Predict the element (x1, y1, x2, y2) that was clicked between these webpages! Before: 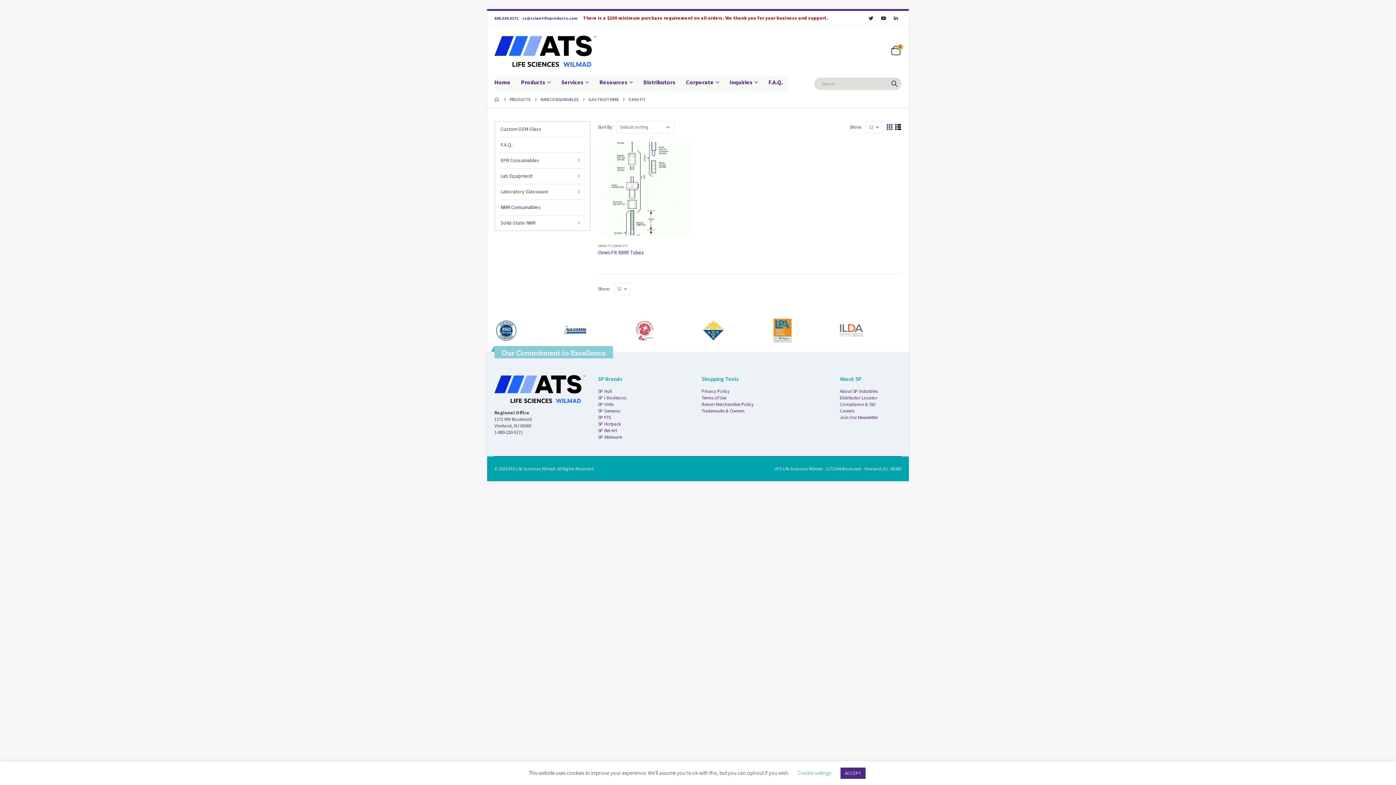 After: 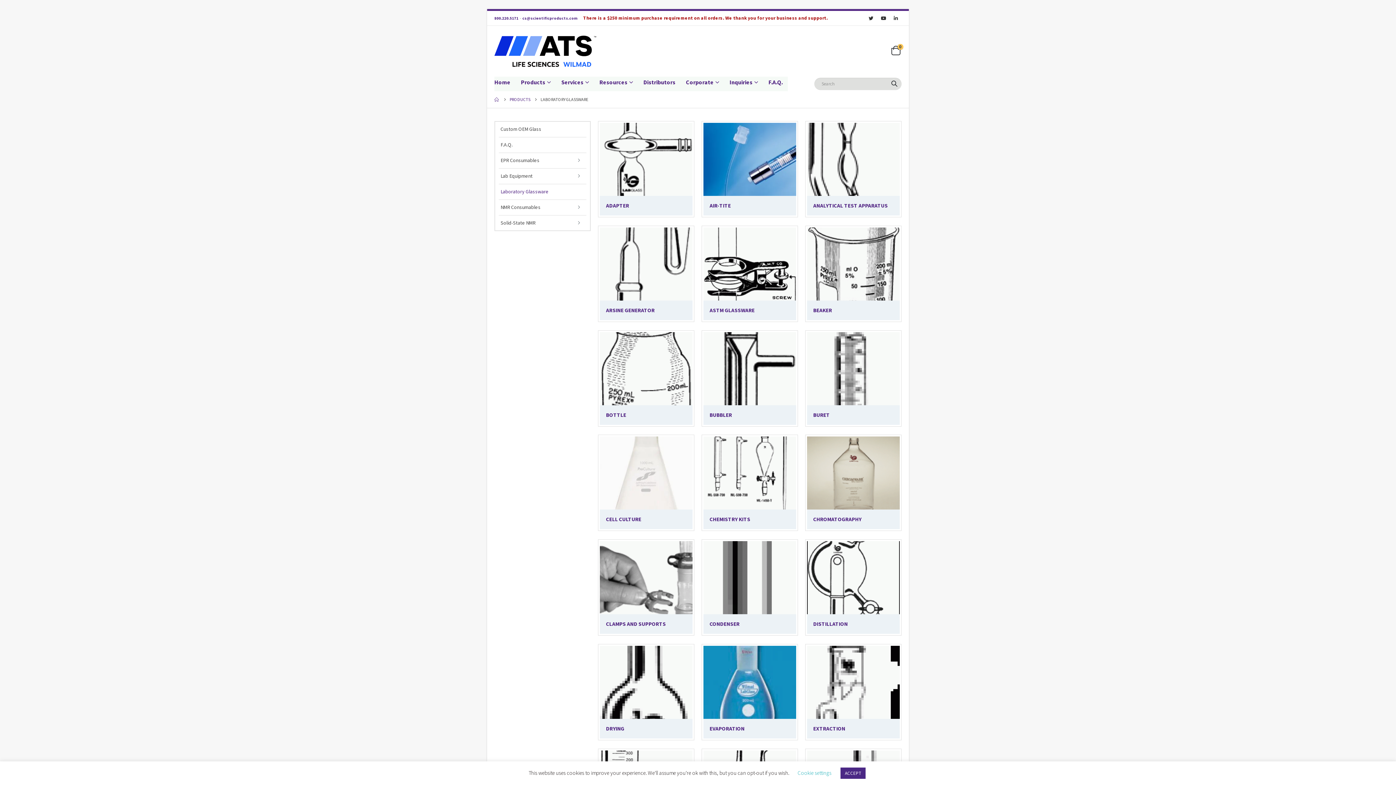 Action: label: Laboratory Glassware bbox: (498, 183, 586, 199)